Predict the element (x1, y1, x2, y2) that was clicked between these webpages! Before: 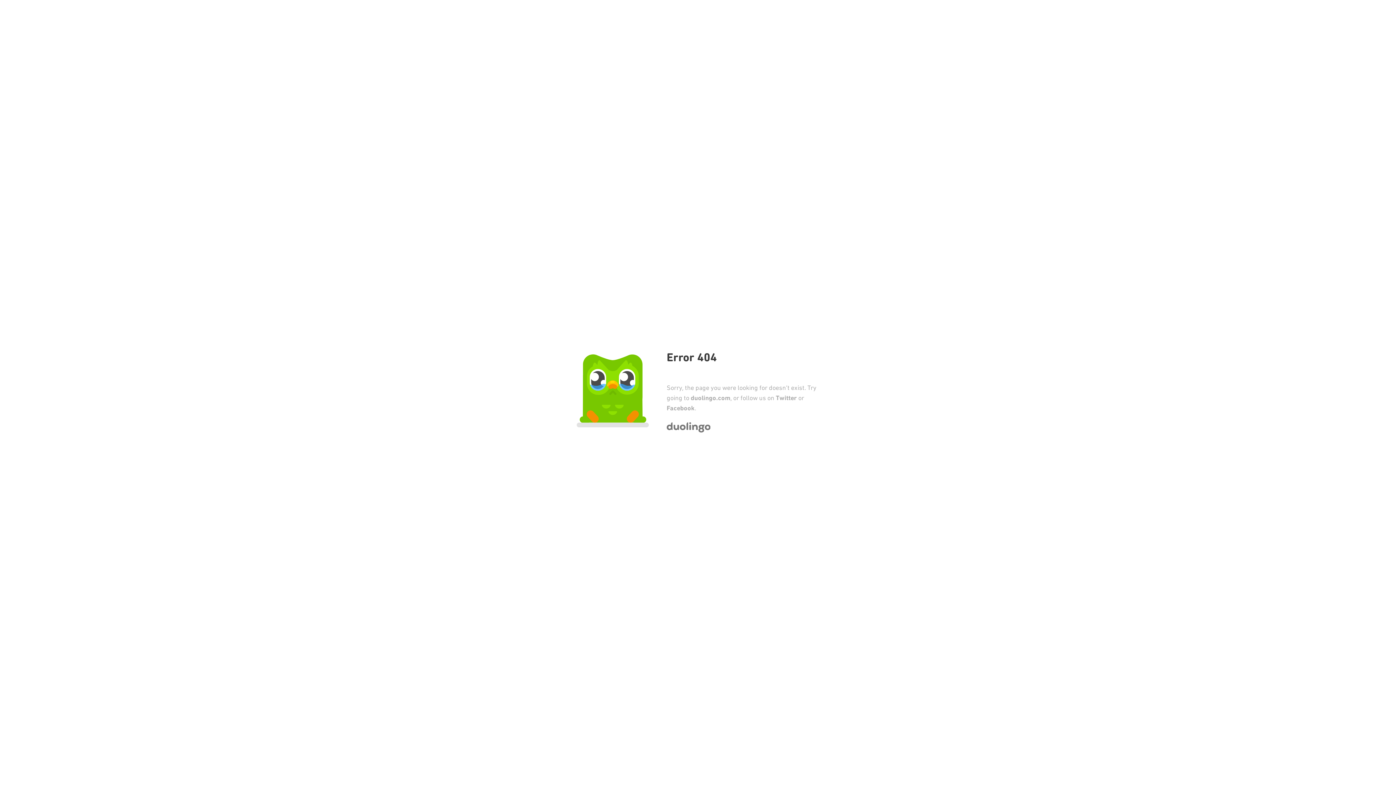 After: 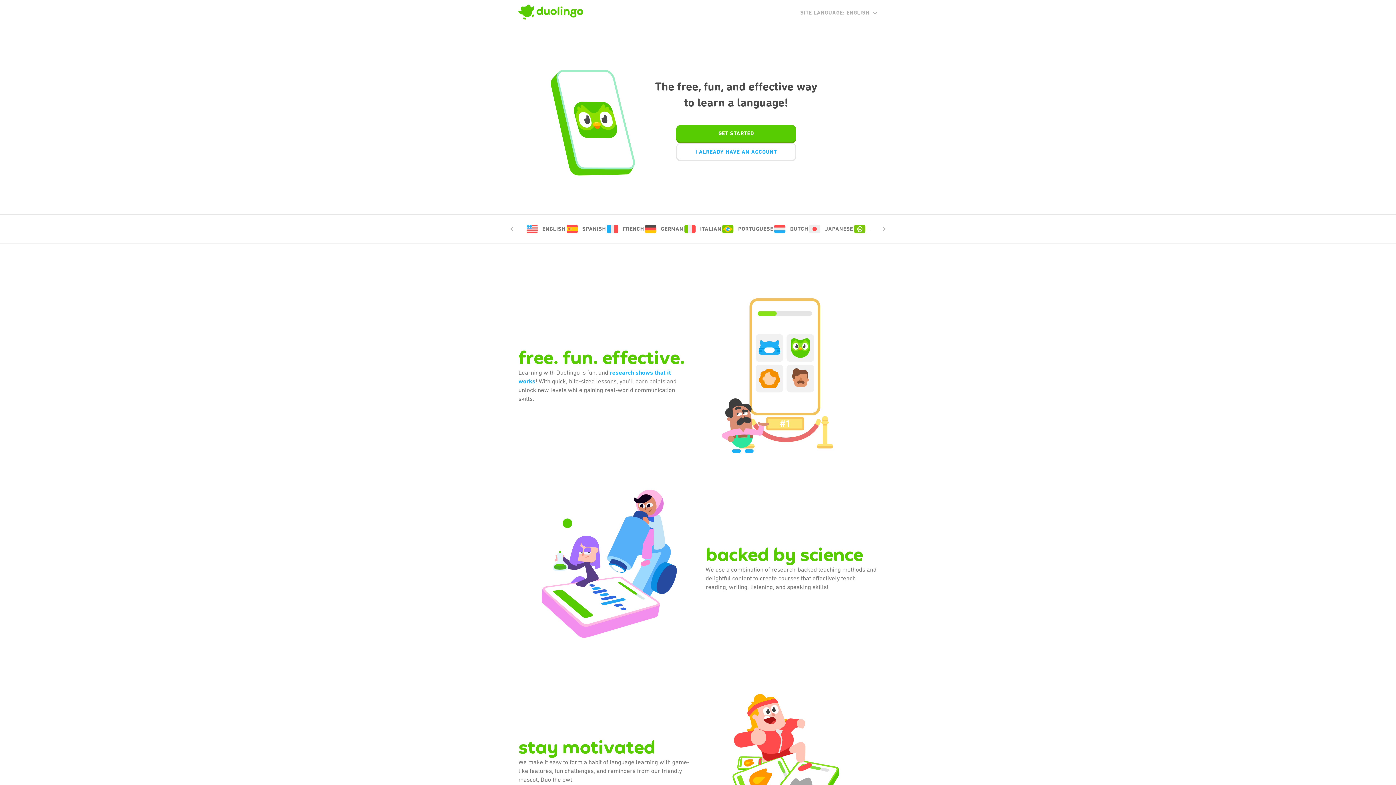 Action: label: duolingo.com bbox: (690, 394, 730, 402)